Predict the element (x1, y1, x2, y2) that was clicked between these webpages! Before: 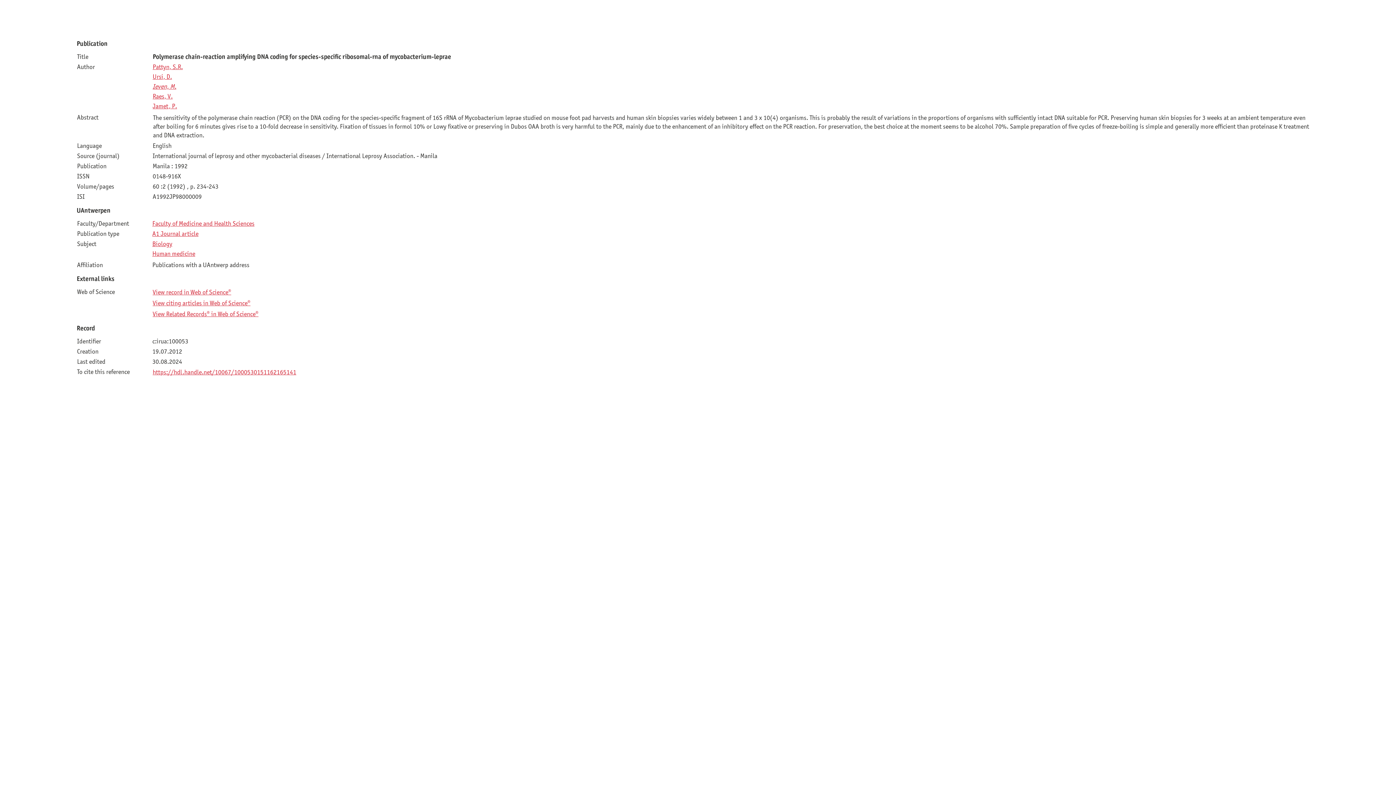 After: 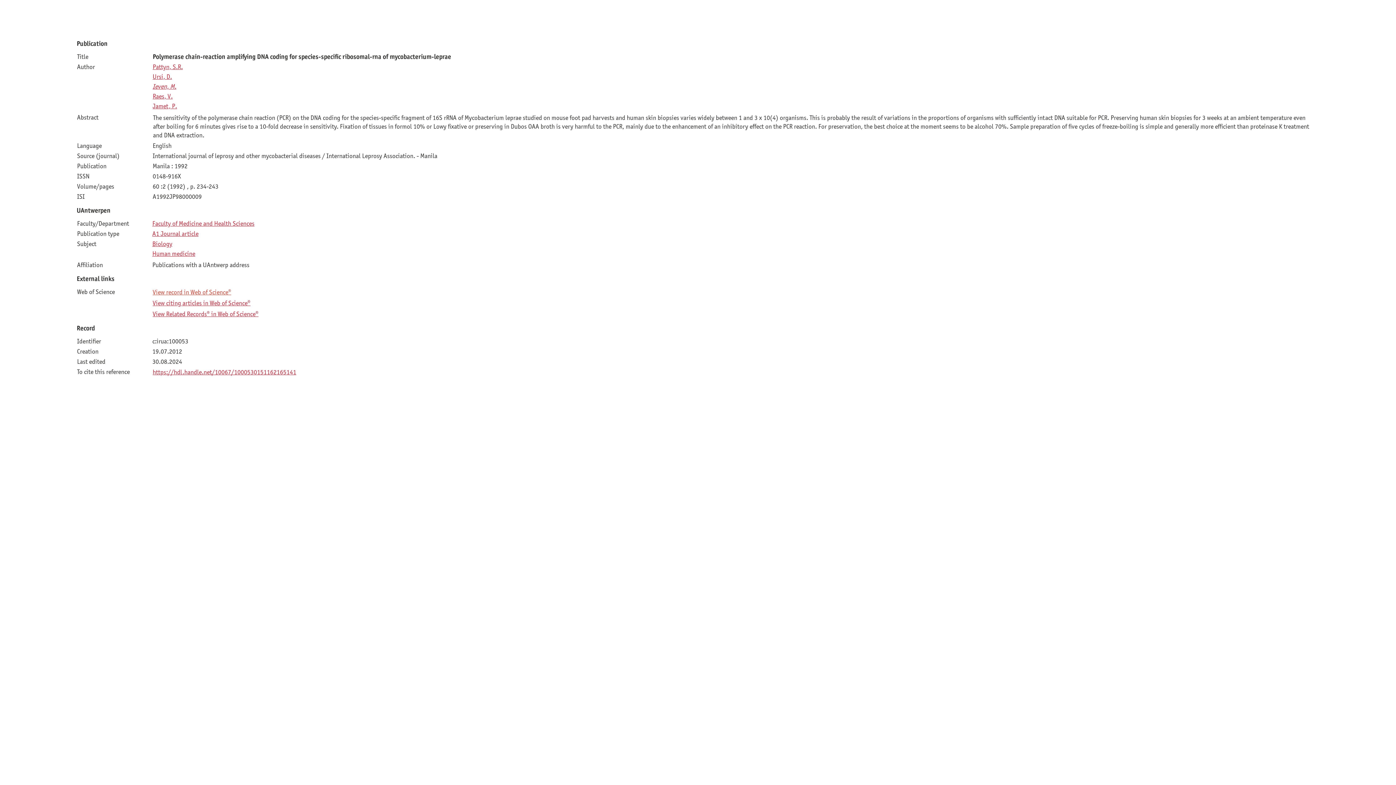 Action: bbox: (152, 288, 231, 295) label: View record in Web of Science®